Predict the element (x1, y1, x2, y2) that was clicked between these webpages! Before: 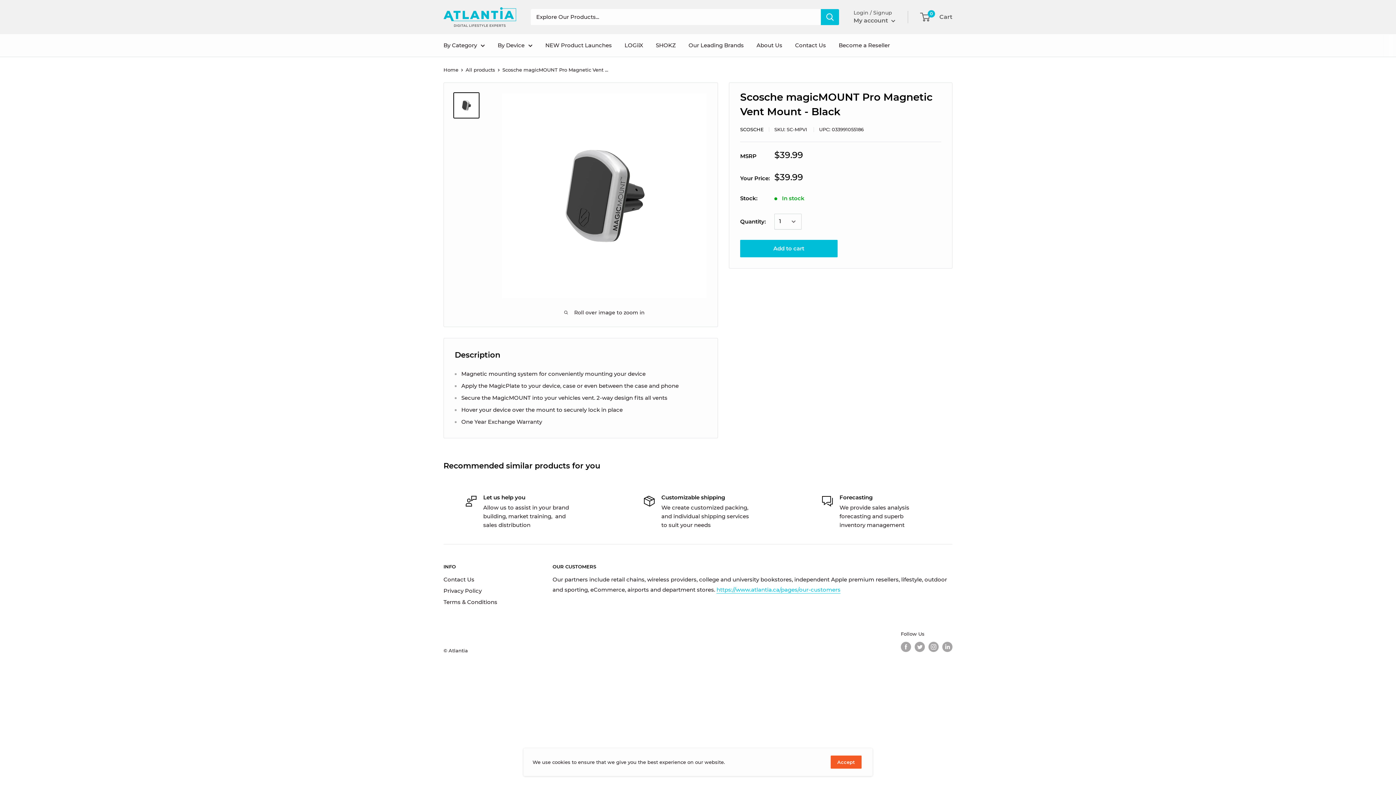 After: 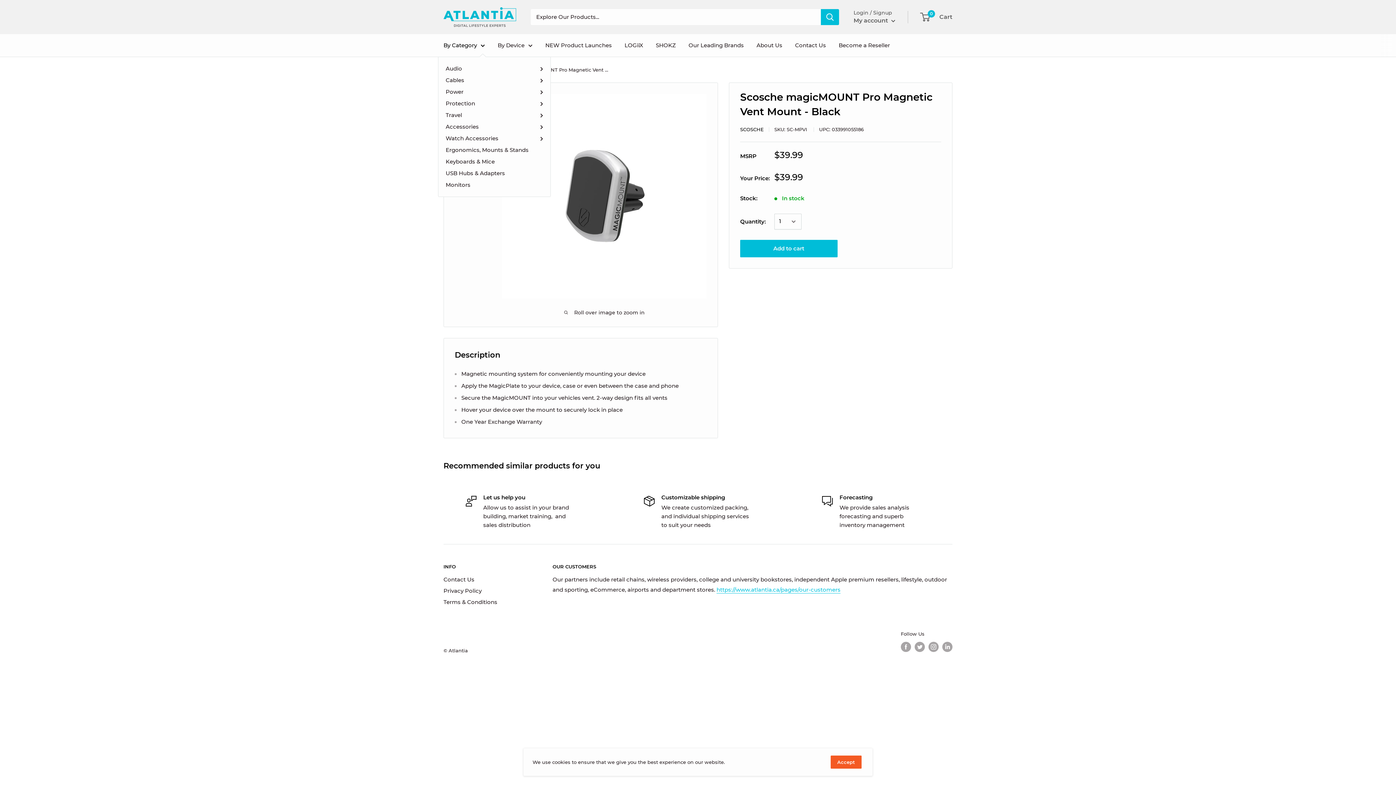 Action: label: By Category bbox: (443, 40, 485, 50)